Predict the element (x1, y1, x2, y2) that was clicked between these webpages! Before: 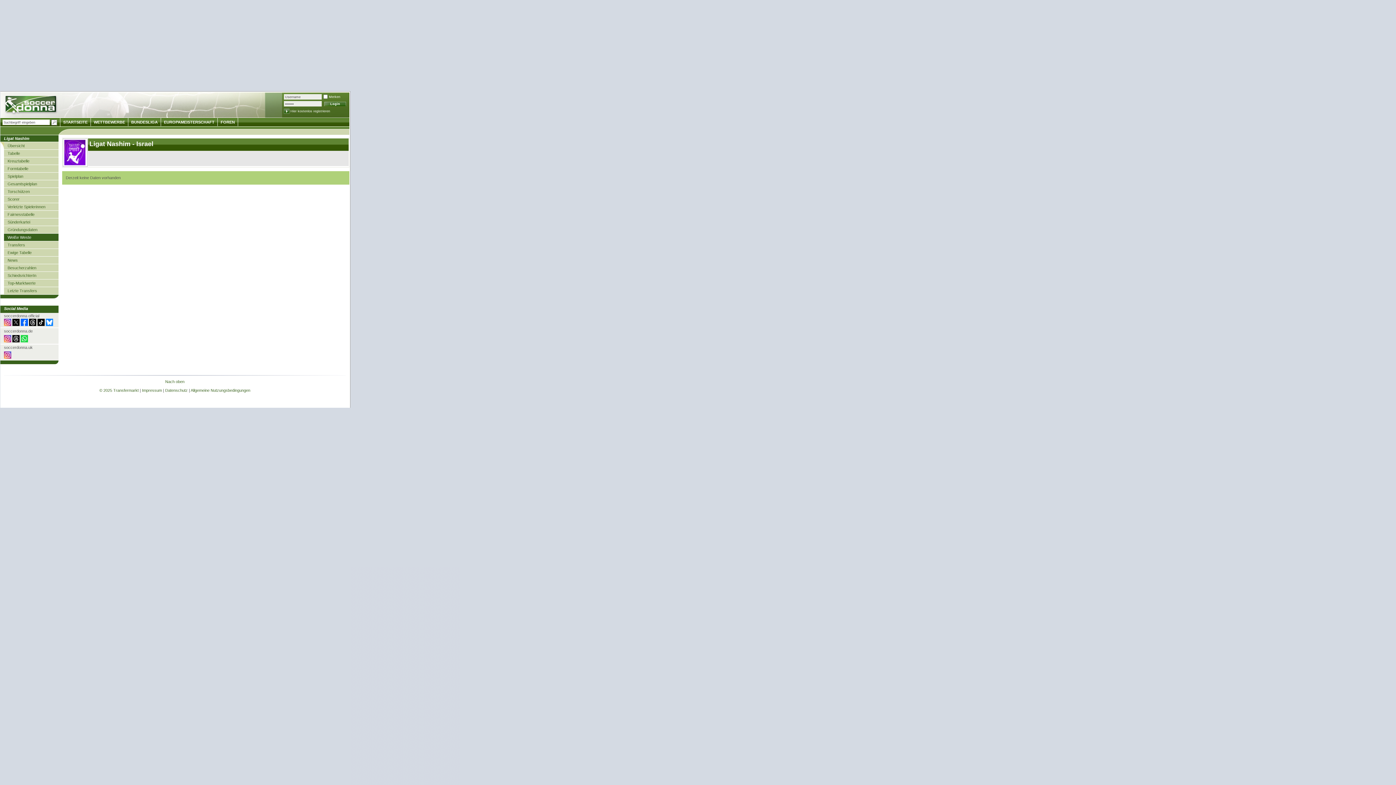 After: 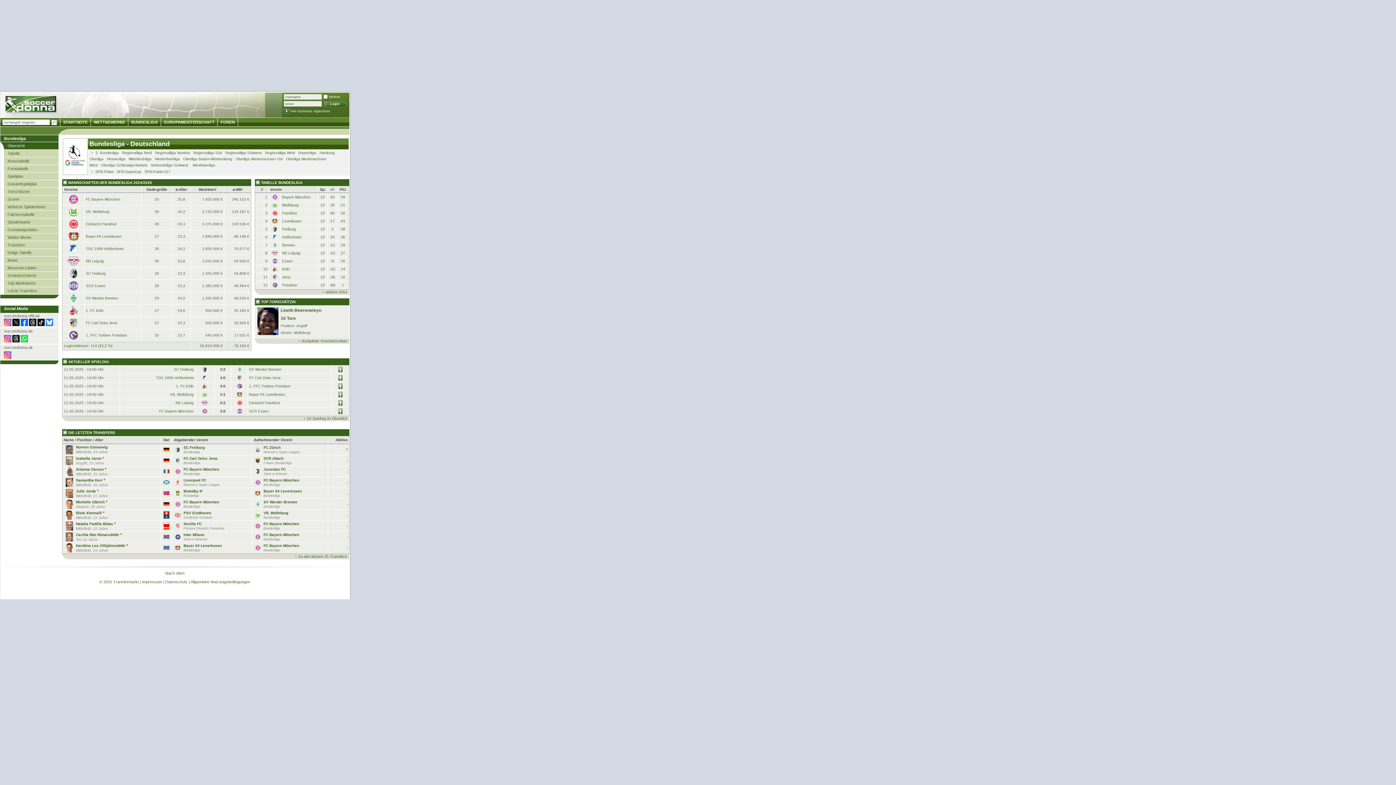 Action: bbox: (128, 118, 161, 126) label: BUNDESLIGA